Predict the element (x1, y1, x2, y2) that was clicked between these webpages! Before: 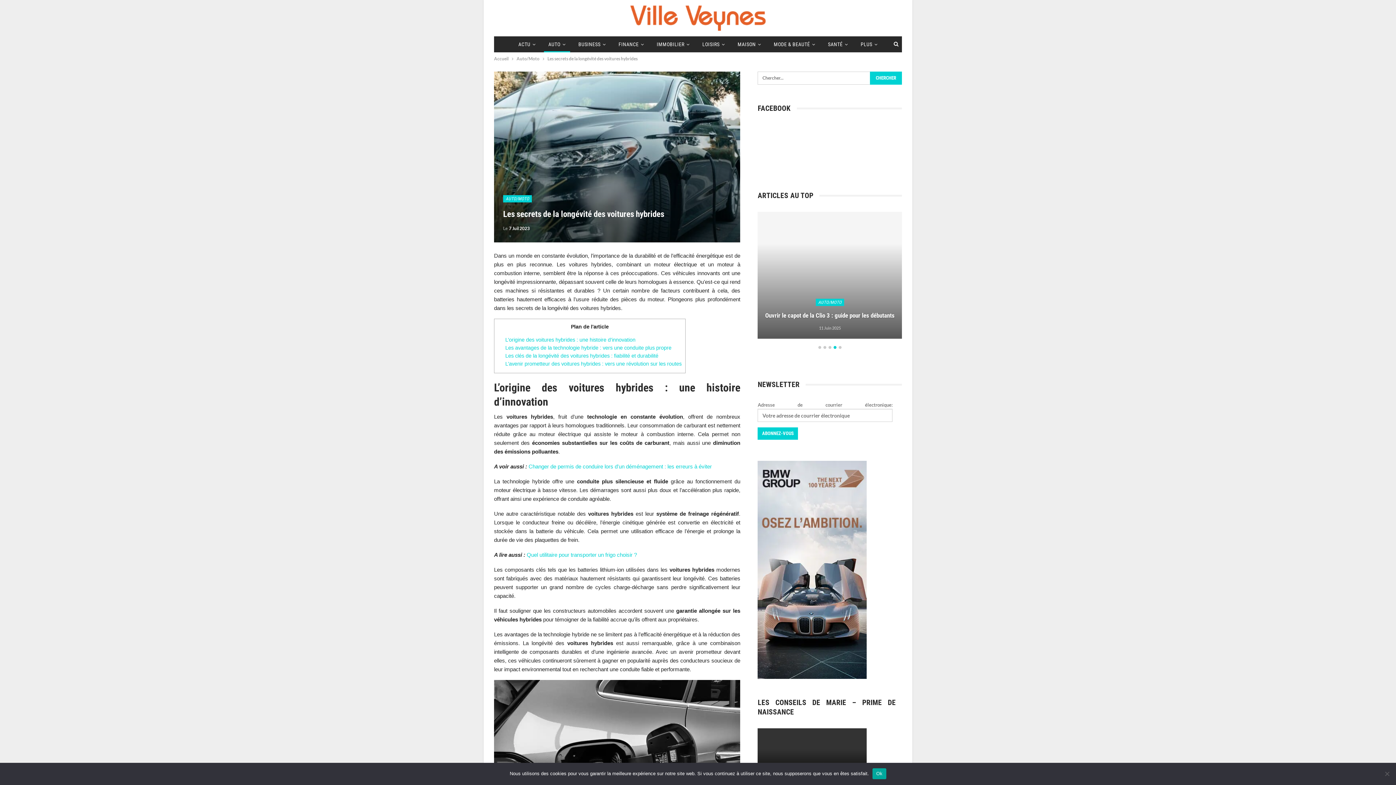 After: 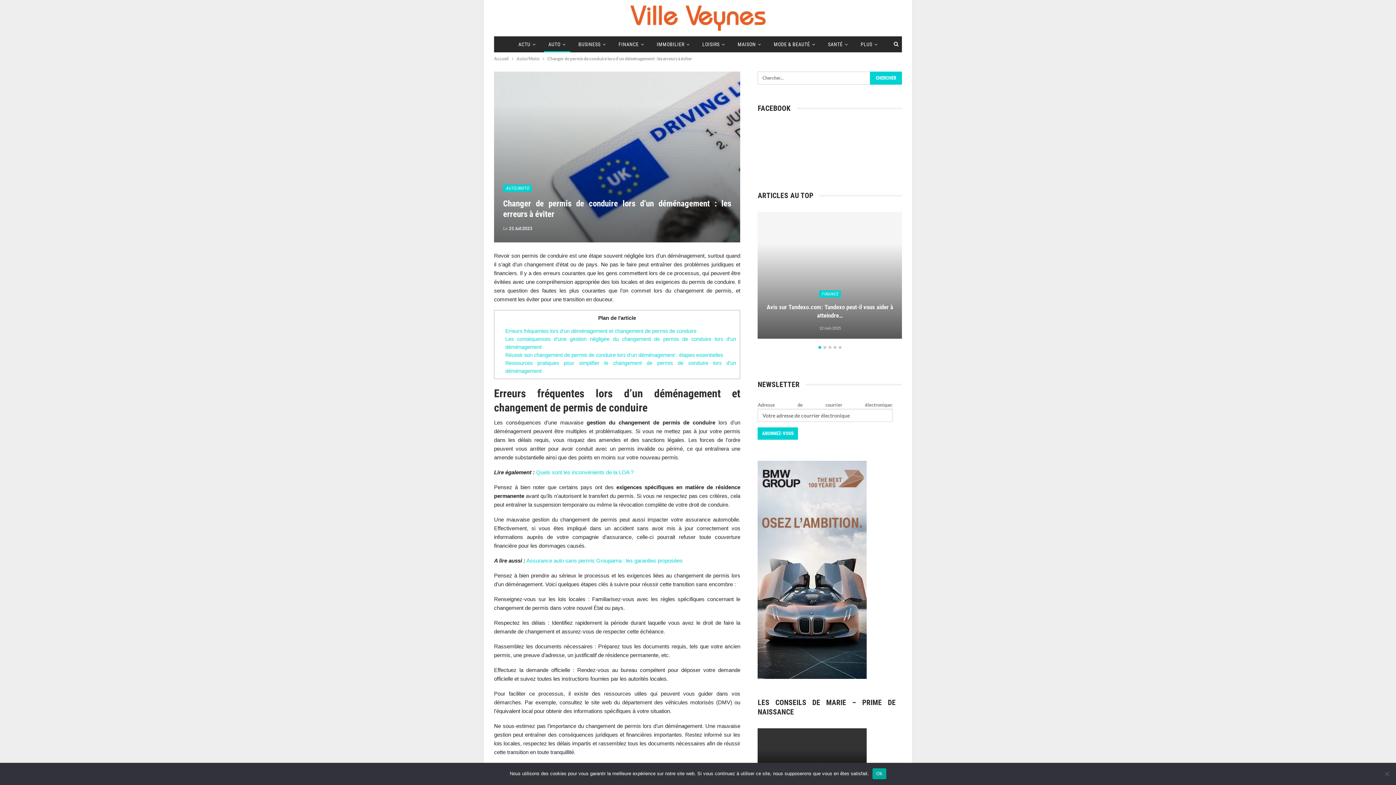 Action: label: Changer de permis de conduire lors d'un déménagement : les erreurs à éviter bbox: (528, 463, 712, 469)